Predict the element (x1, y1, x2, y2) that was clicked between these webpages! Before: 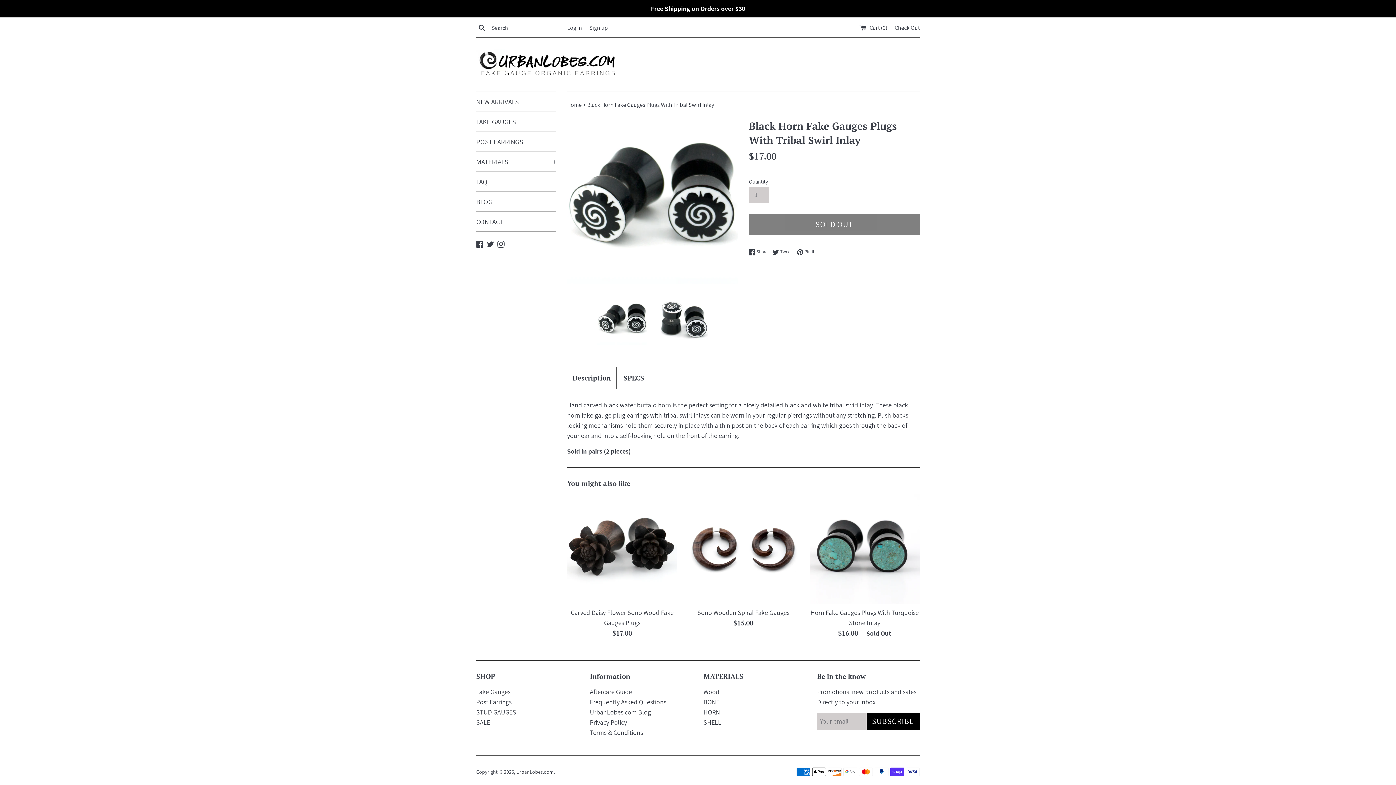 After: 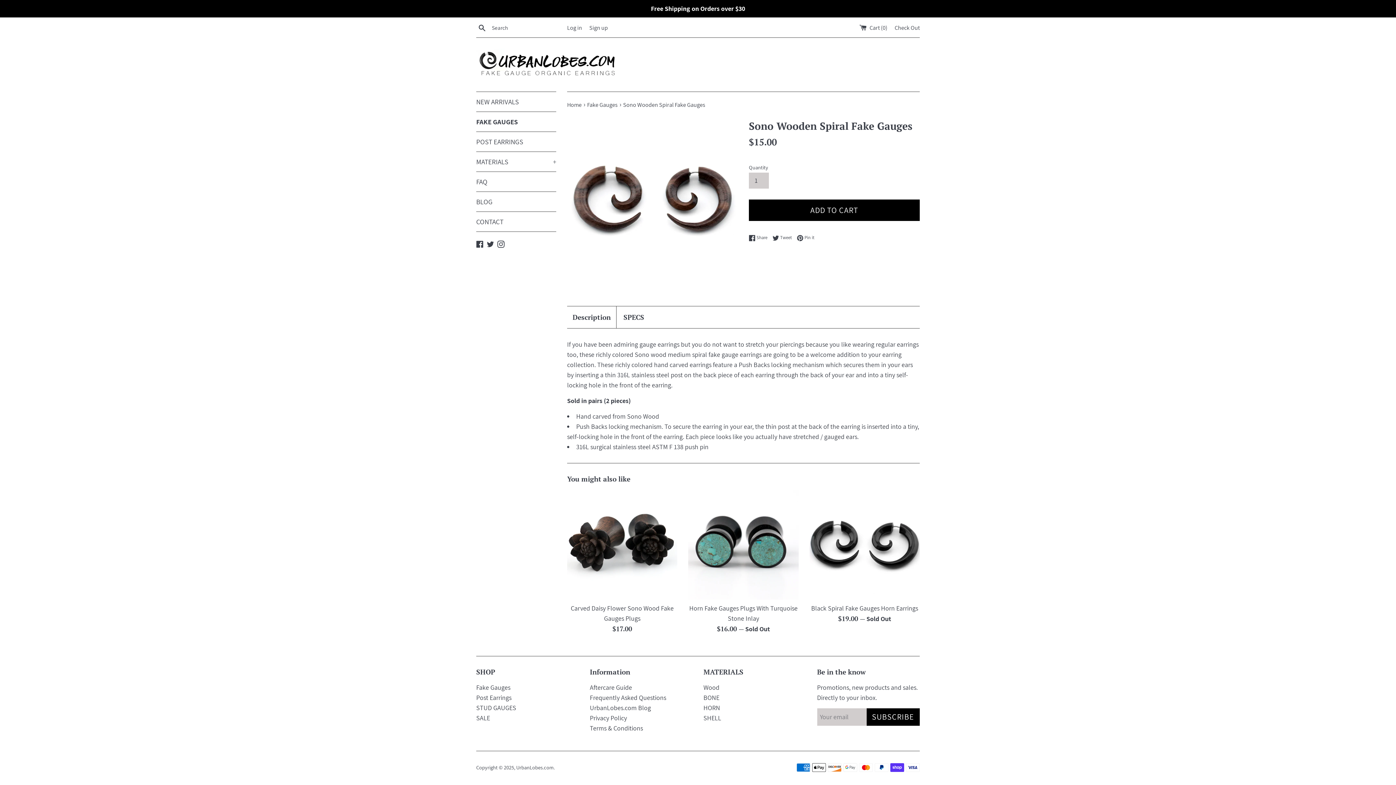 Action: bbox: (688, 493, 798, 604)